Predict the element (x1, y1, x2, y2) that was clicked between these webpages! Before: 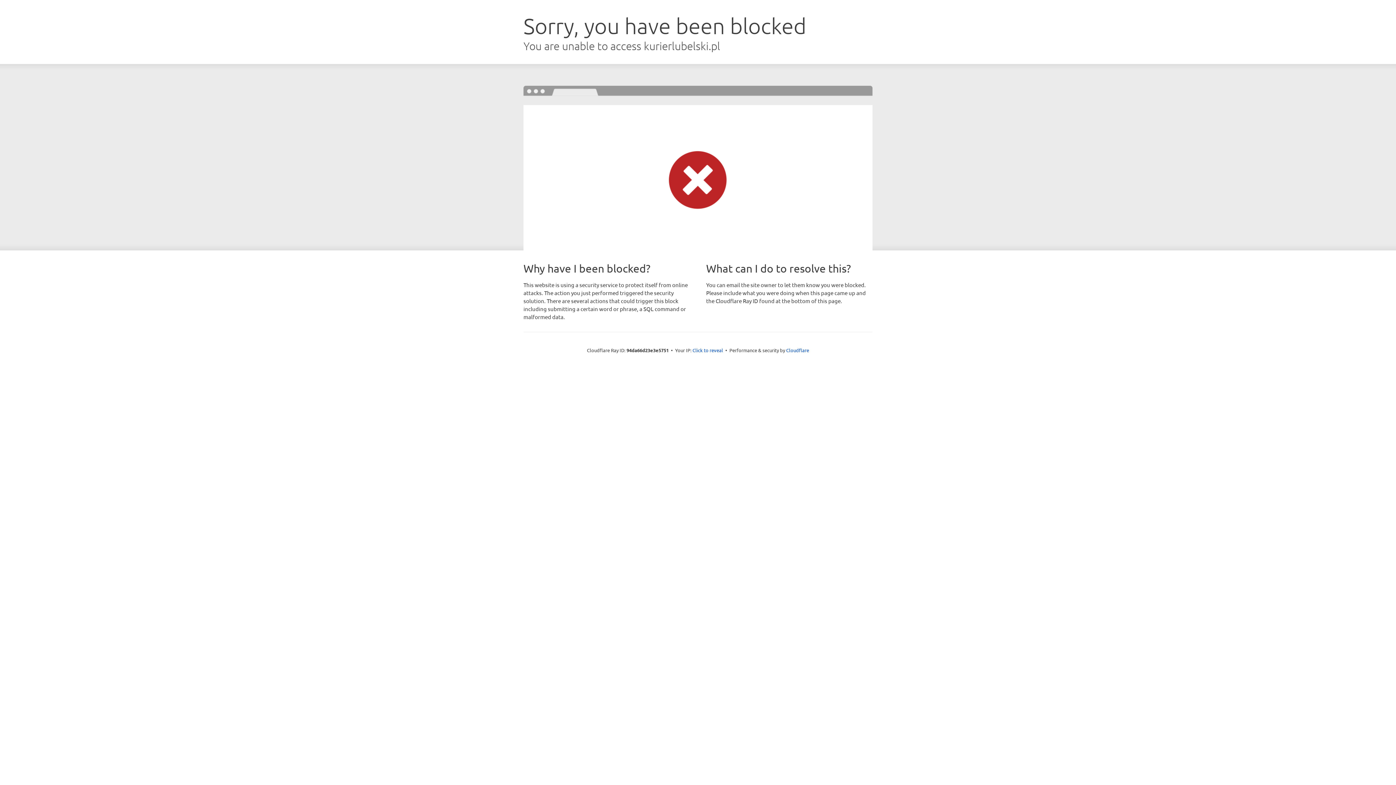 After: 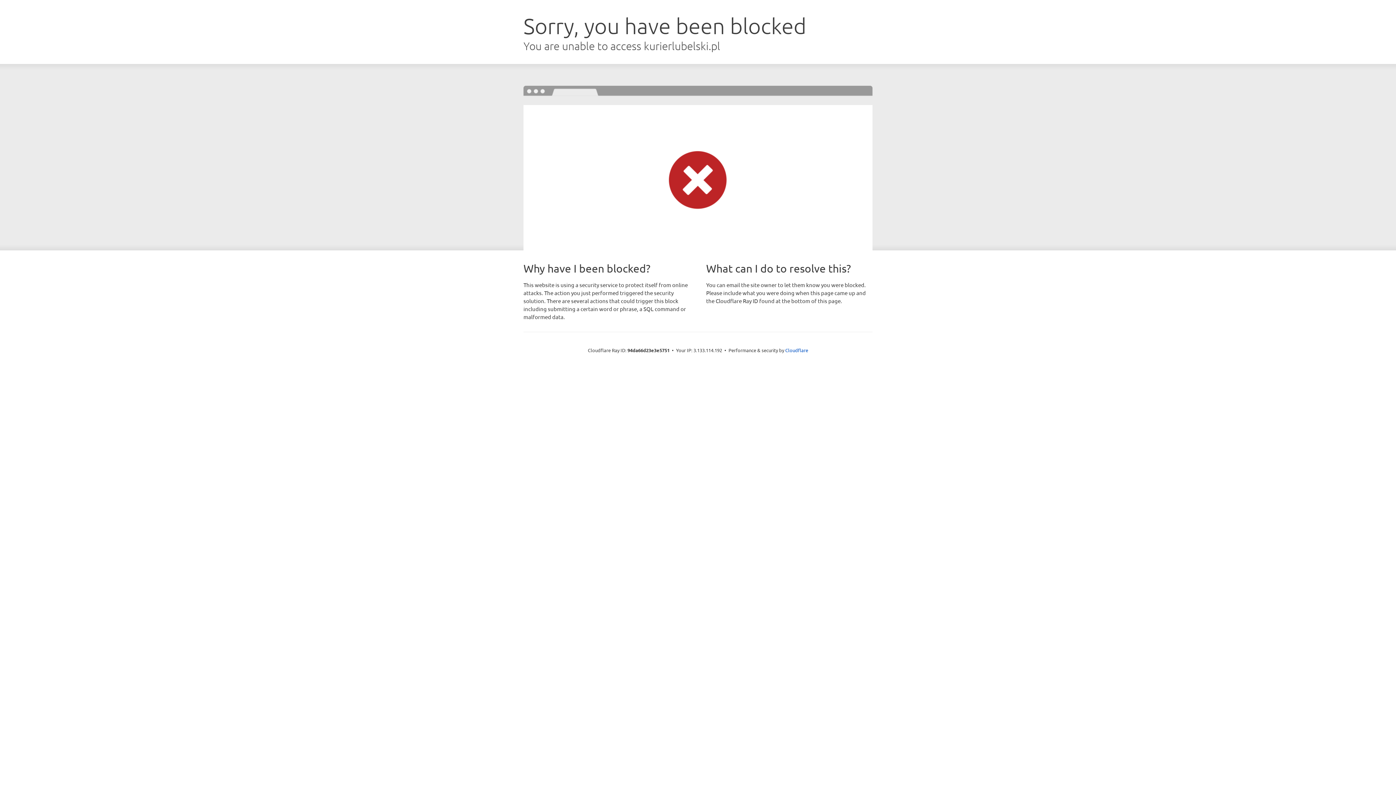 Action: bbox: (692, 346, 723, 353) label: Click to reveal